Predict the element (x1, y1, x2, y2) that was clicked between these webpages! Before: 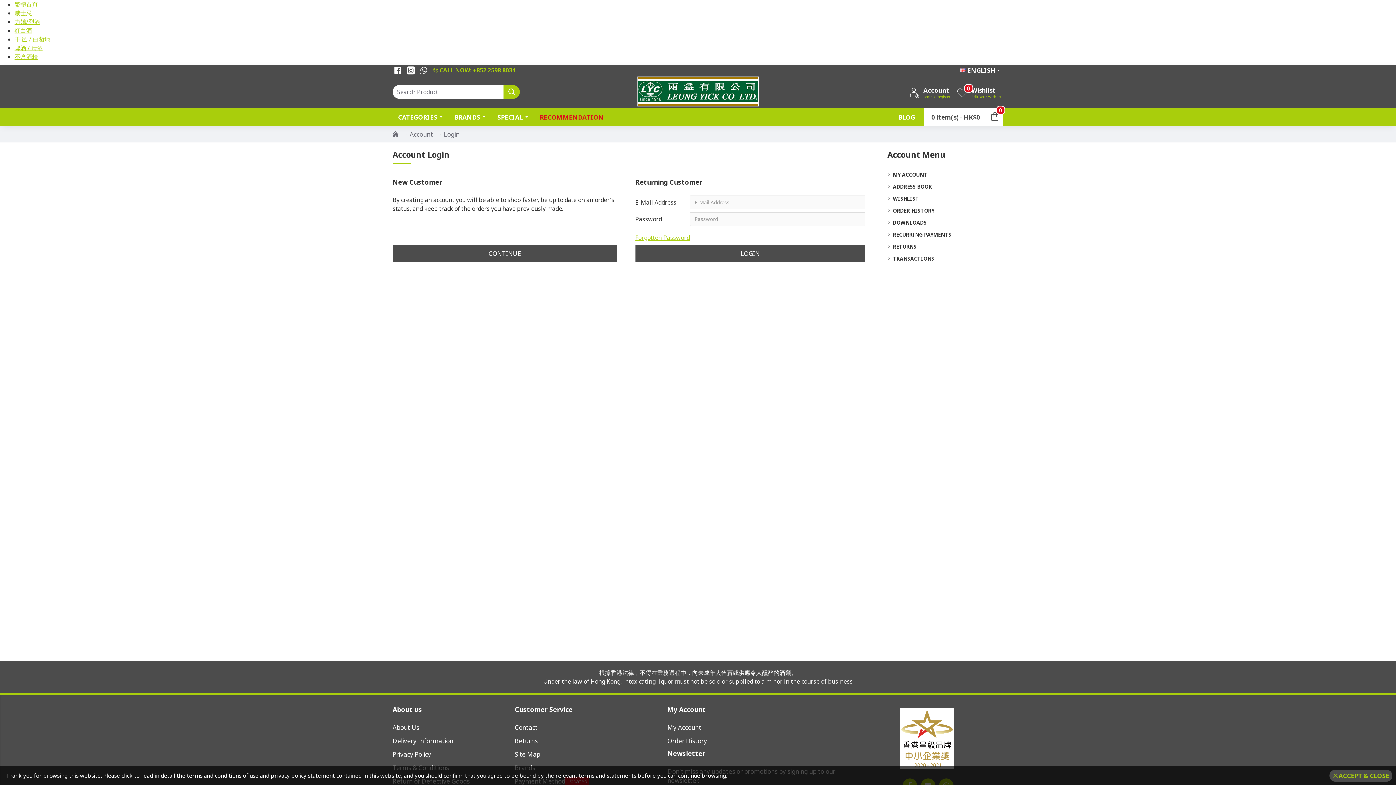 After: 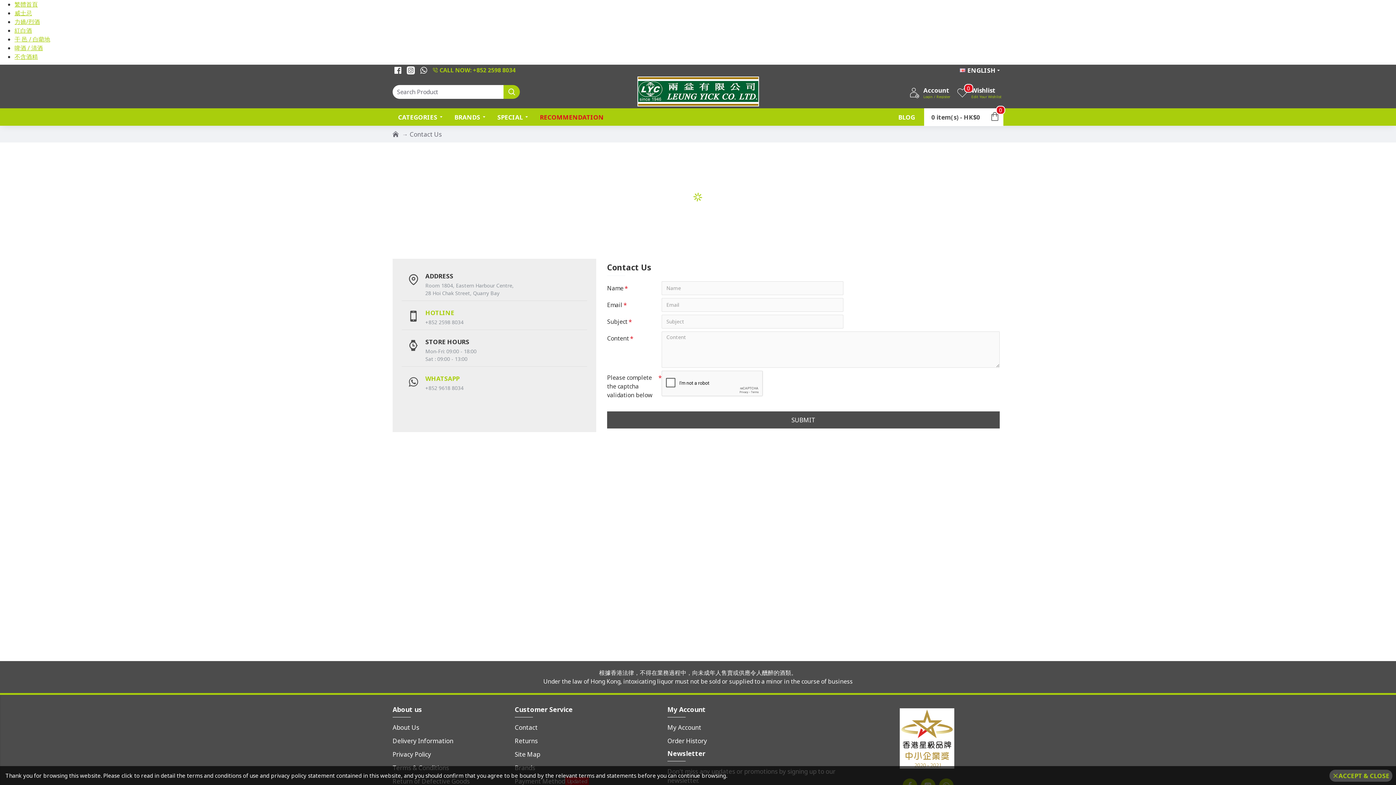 Action: label: Contact bbox: (514, 723, 537, 736)